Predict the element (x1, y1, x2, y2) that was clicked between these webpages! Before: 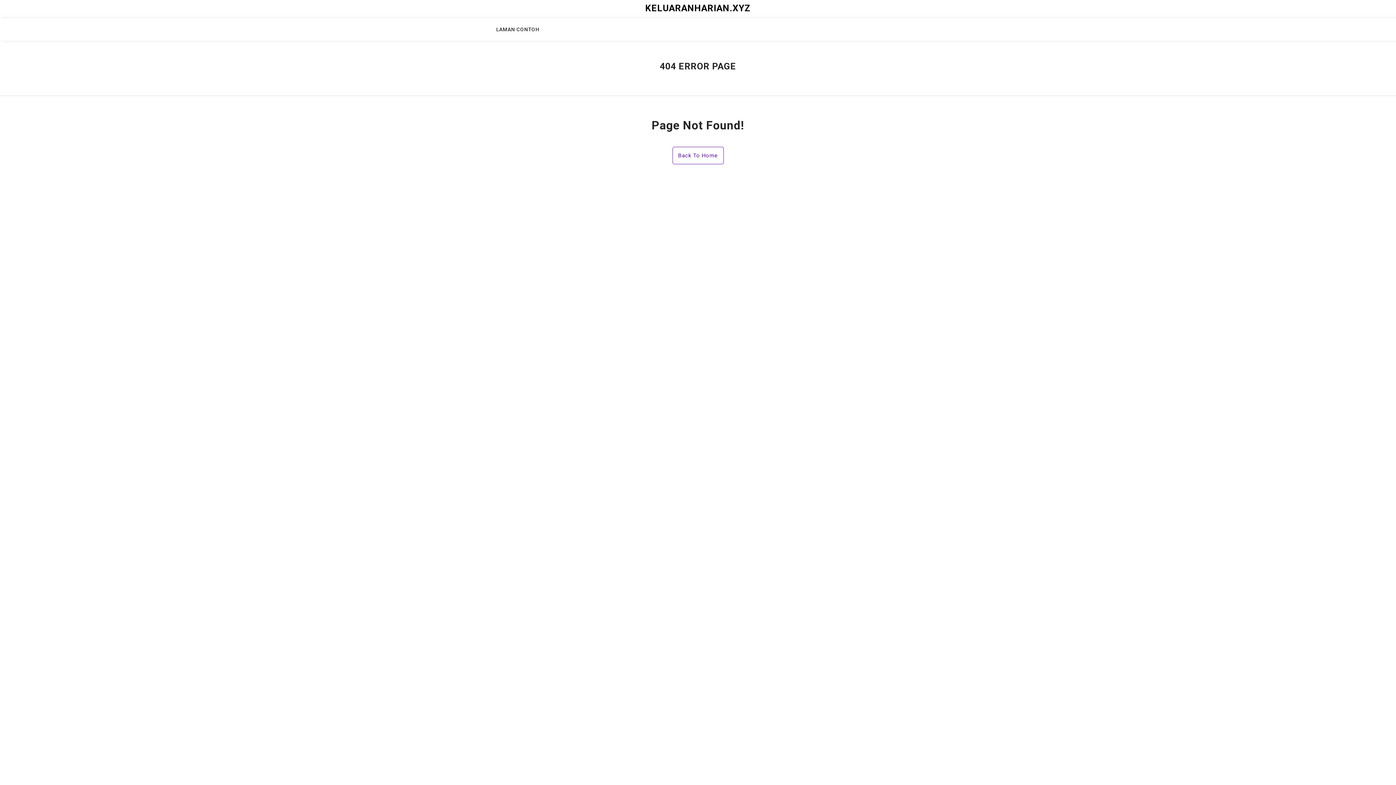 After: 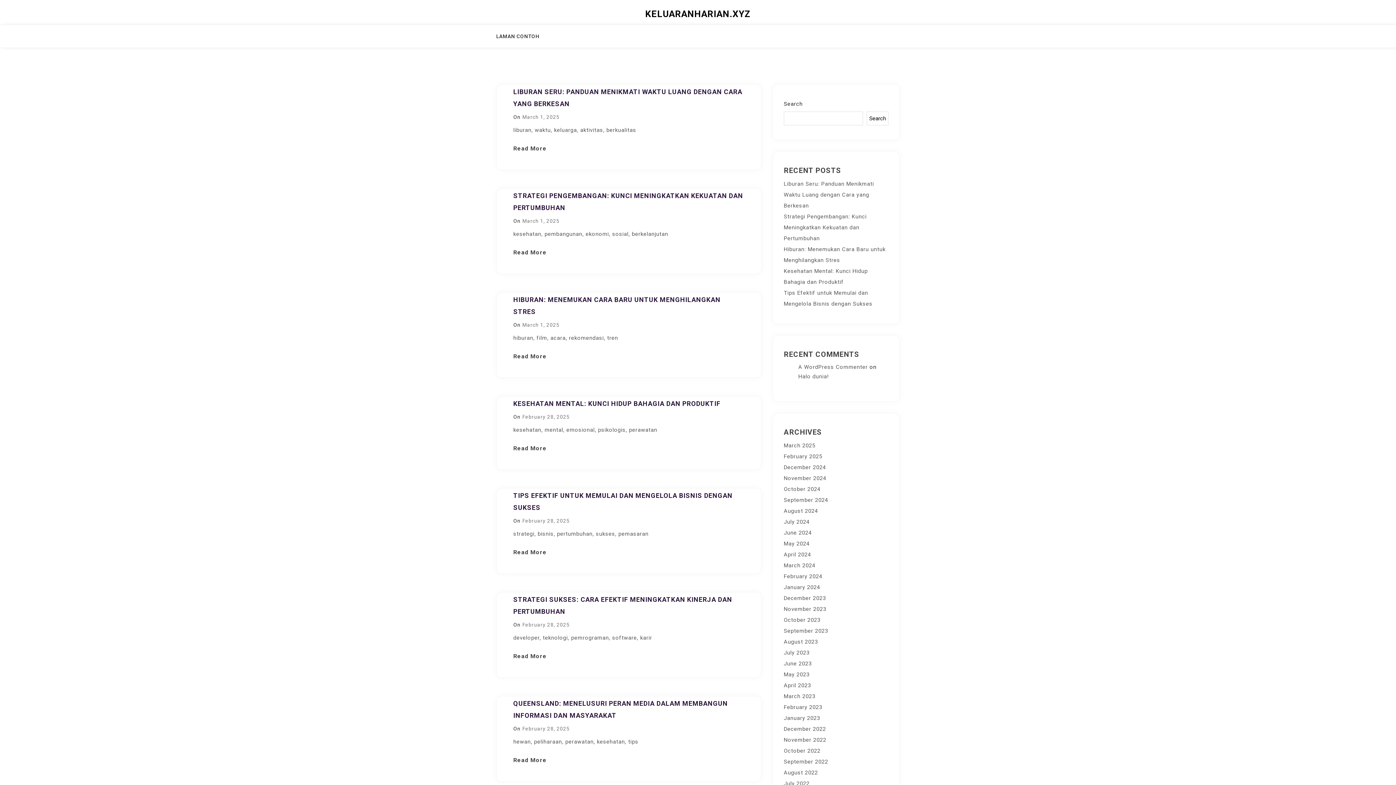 Action: bbox: (645, 2, 750, 13) label: KELUARANHARIAN.XYZ